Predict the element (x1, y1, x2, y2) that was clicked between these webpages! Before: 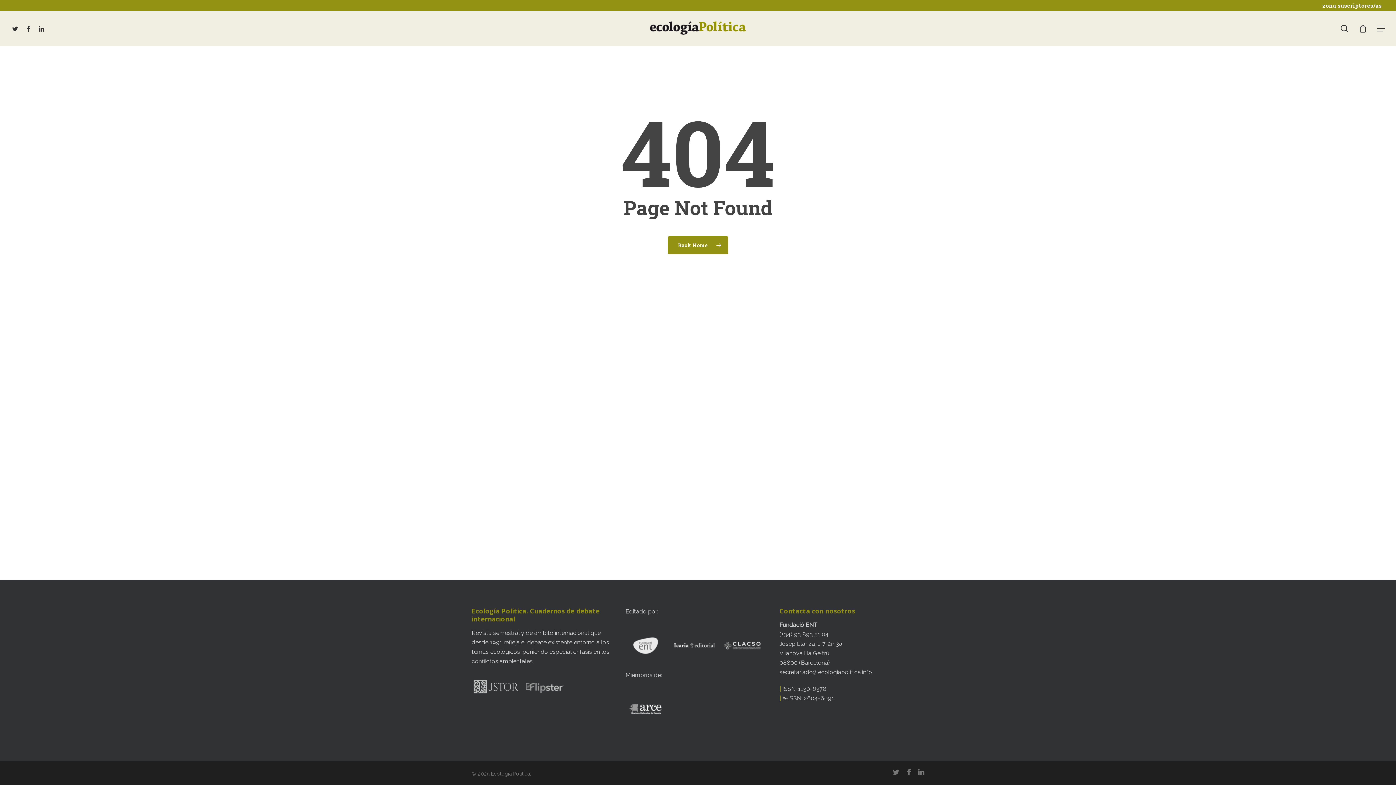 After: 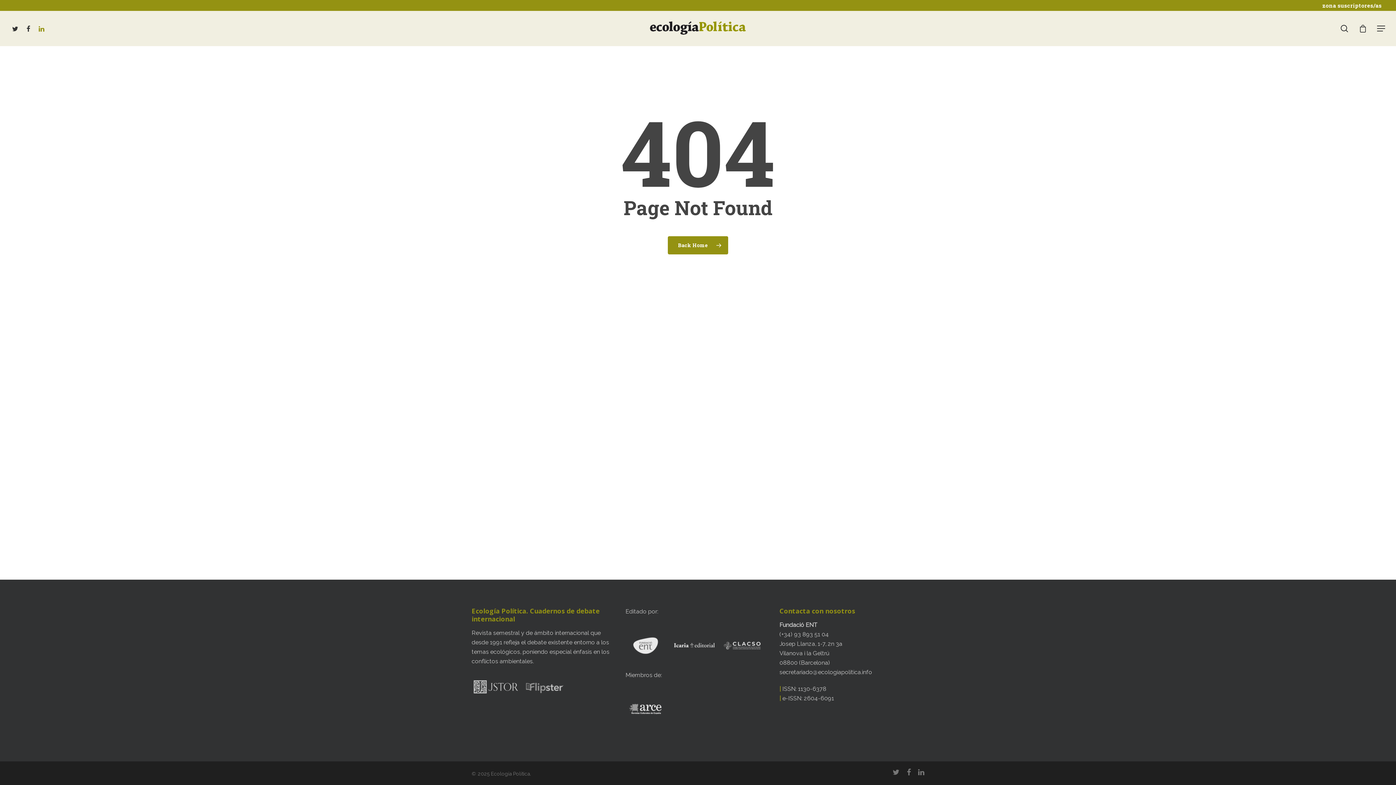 Action: bbox: (34, 24, 48, 32)